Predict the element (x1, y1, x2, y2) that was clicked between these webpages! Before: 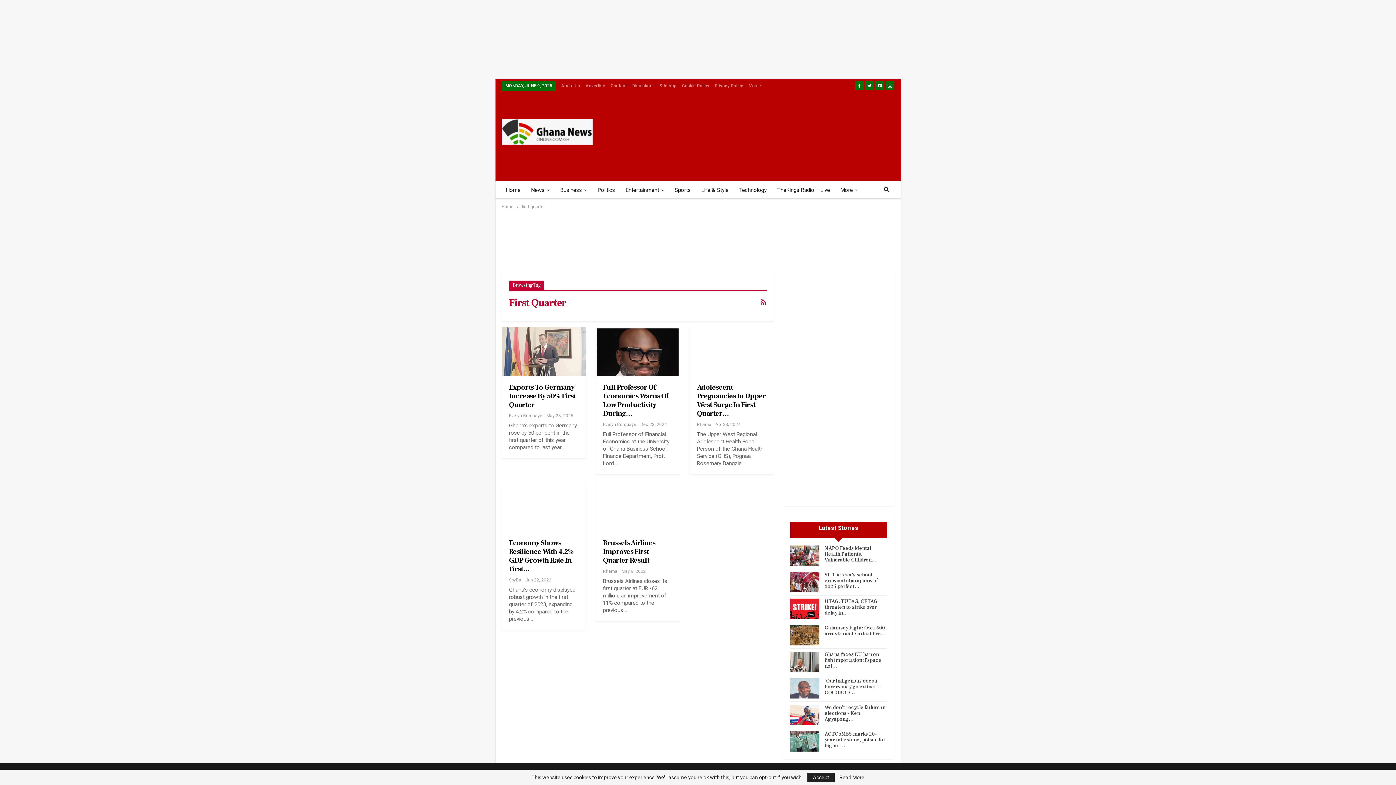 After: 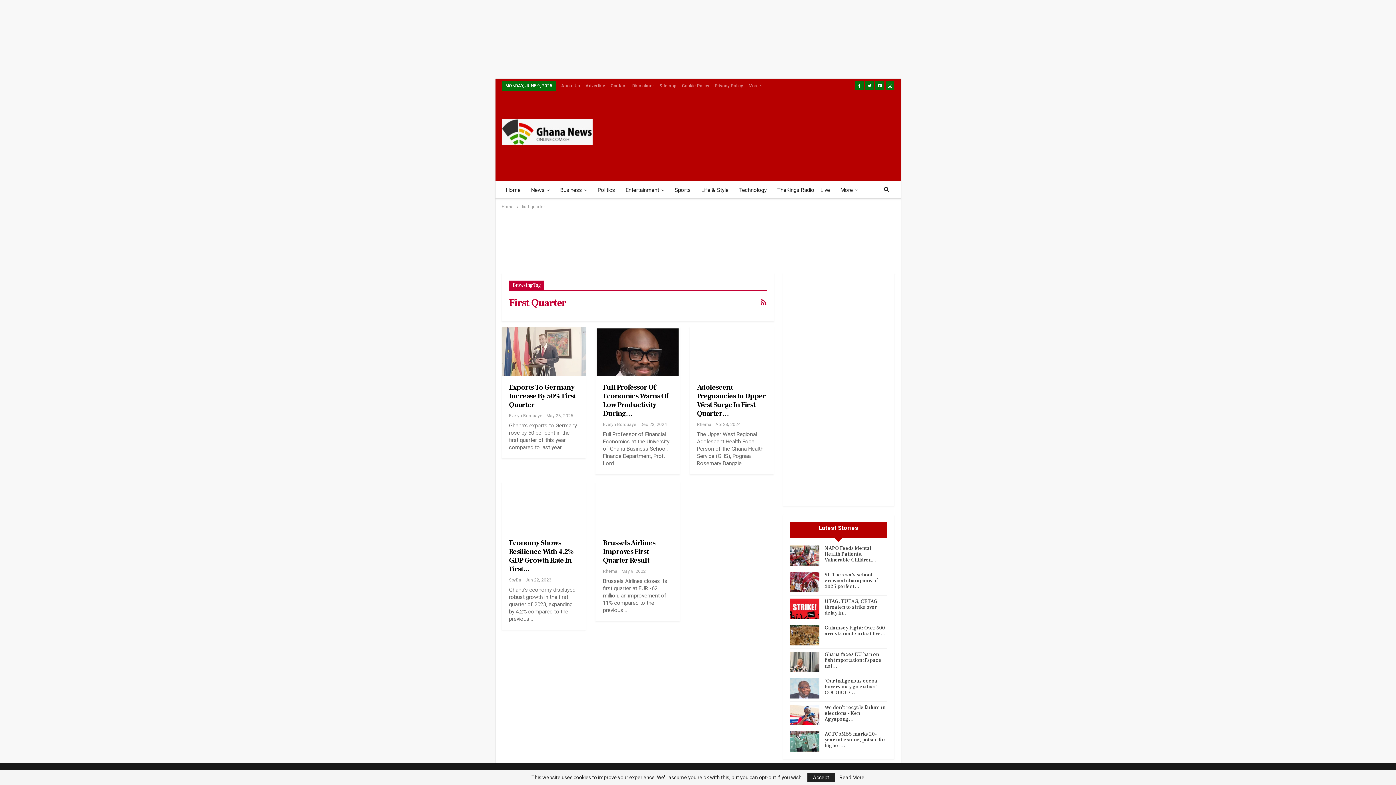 Action: bbox: (855, 82, 864, 88)